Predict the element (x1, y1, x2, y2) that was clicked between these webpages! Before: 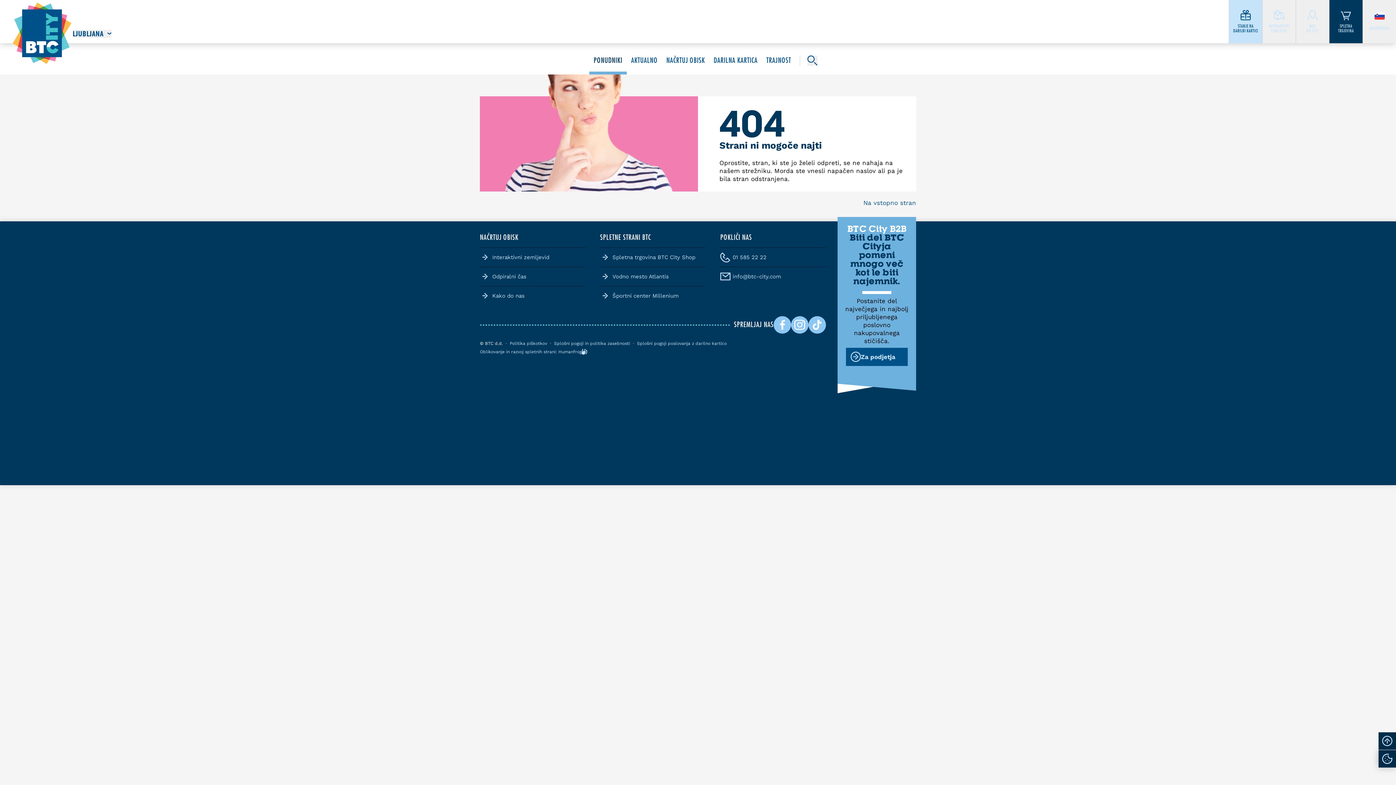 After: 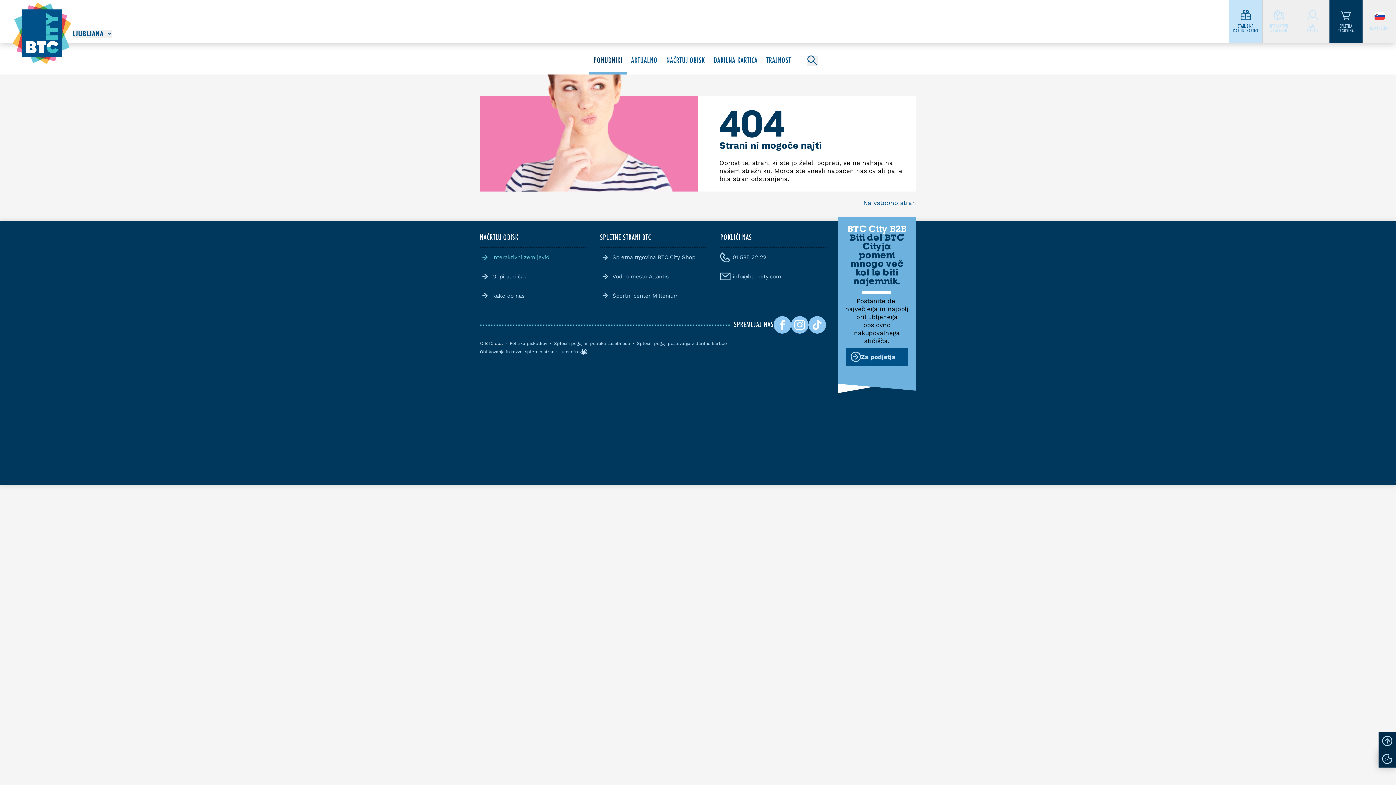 Action: label: Interaktivni zemljevid bbox: (480, 252, 585, 262)